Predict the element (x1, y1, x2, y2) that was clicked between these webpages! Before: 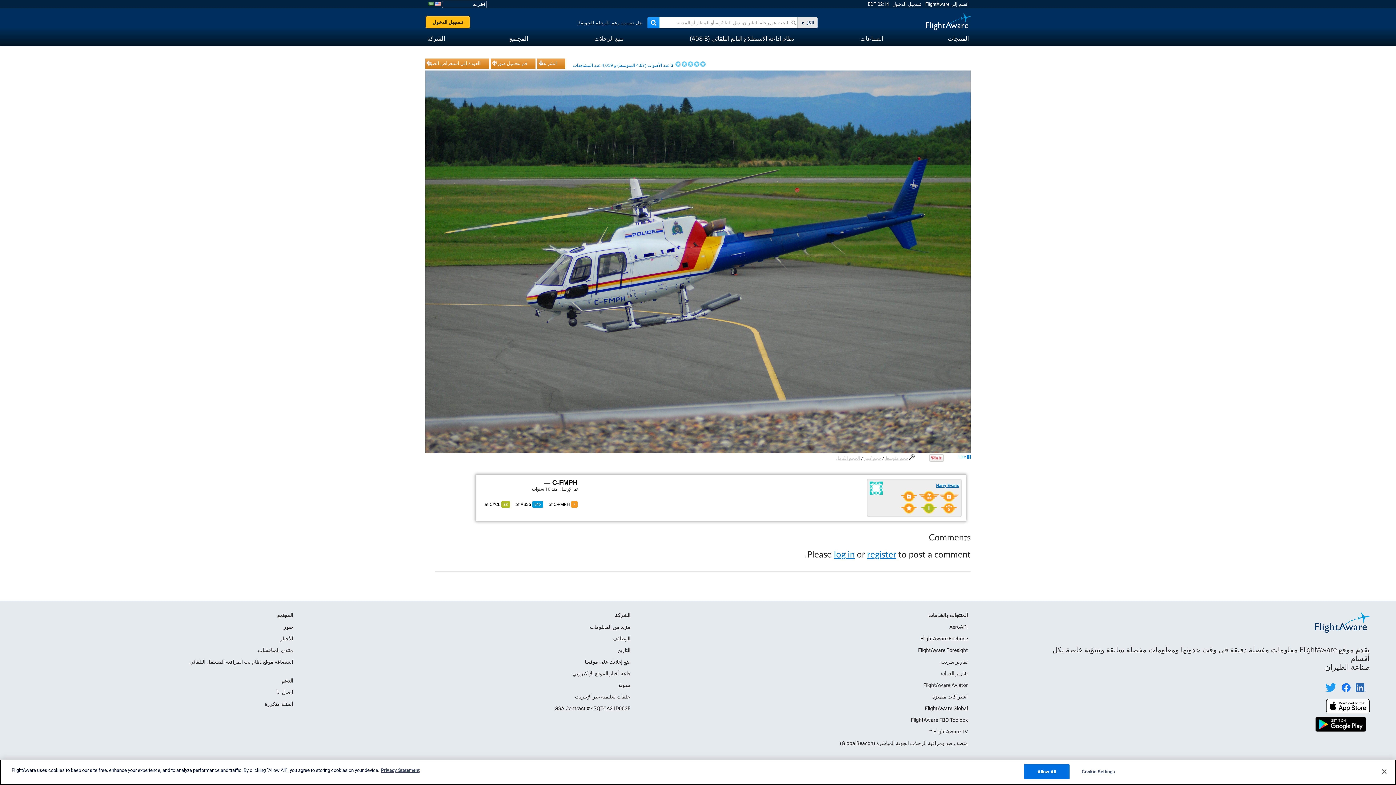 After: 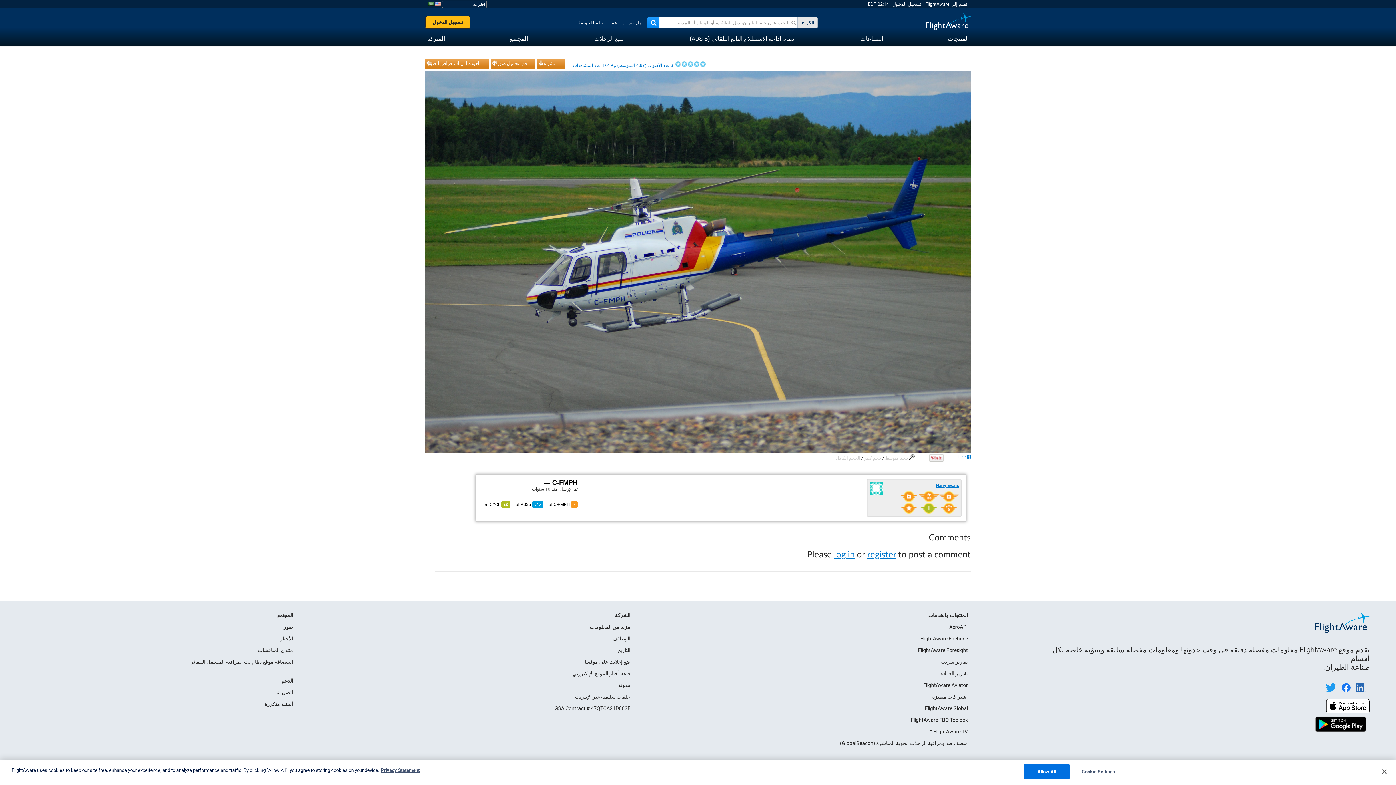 Action: bbox: (909, 456, 914, 461)